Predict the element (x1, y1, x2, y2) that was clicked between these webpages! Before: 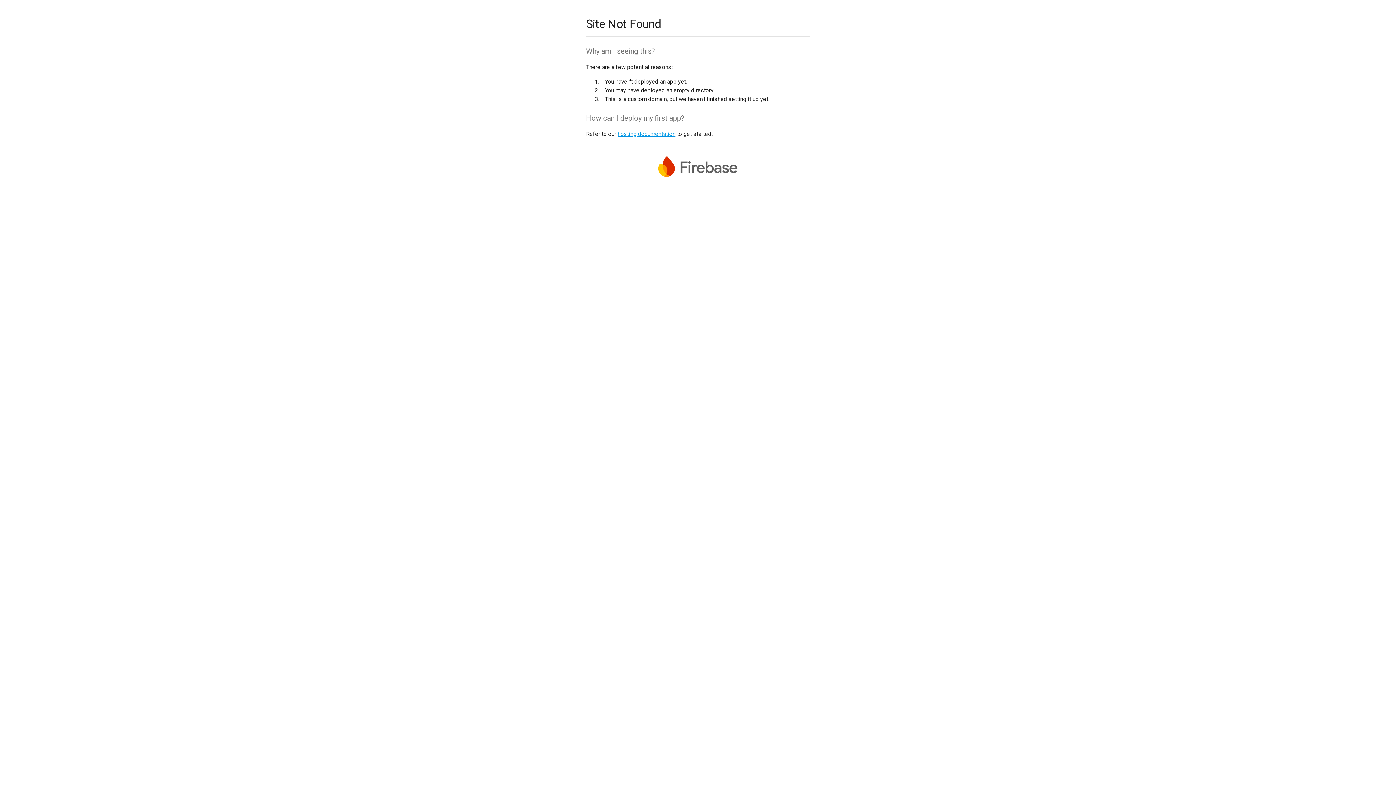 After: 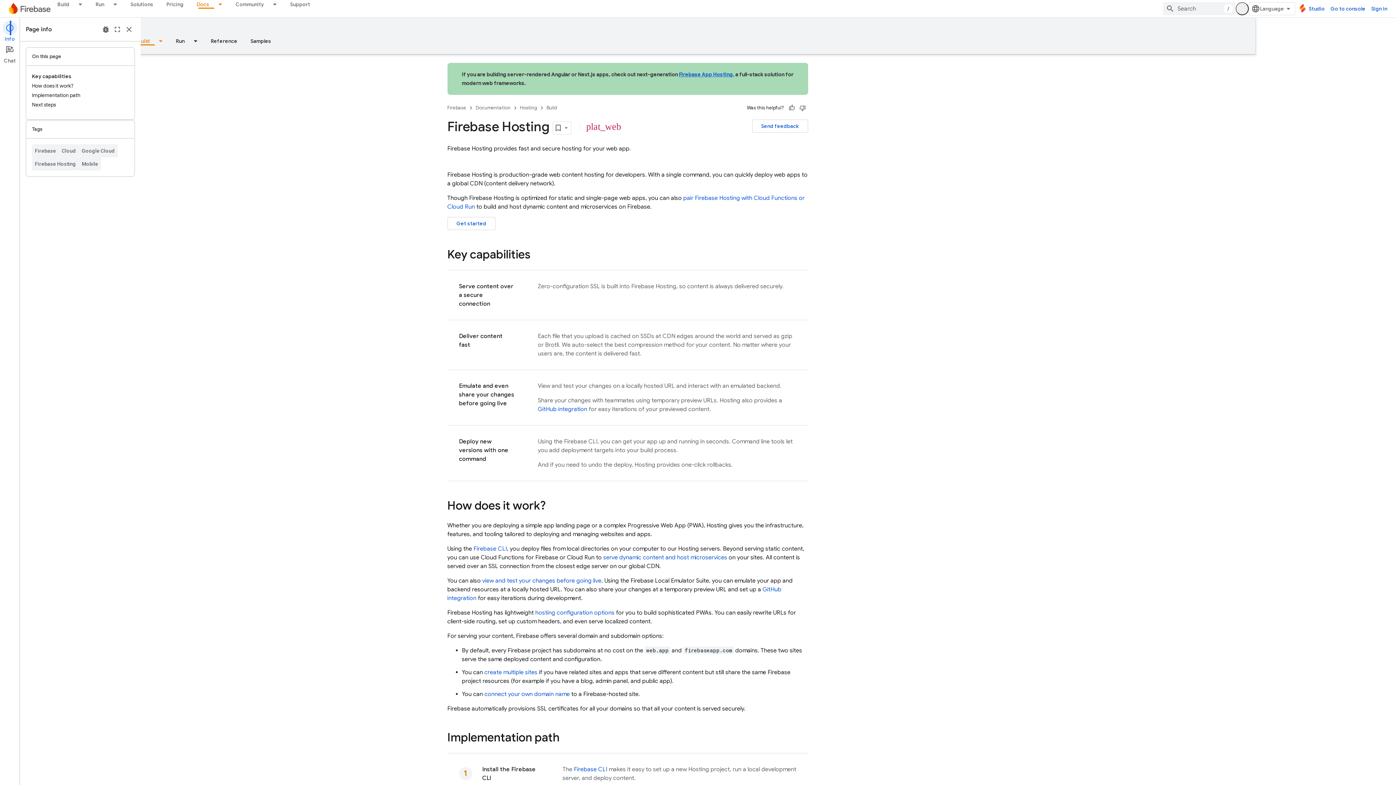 Action: bbox: (617, 130, 675, 137) label: hosting documentation